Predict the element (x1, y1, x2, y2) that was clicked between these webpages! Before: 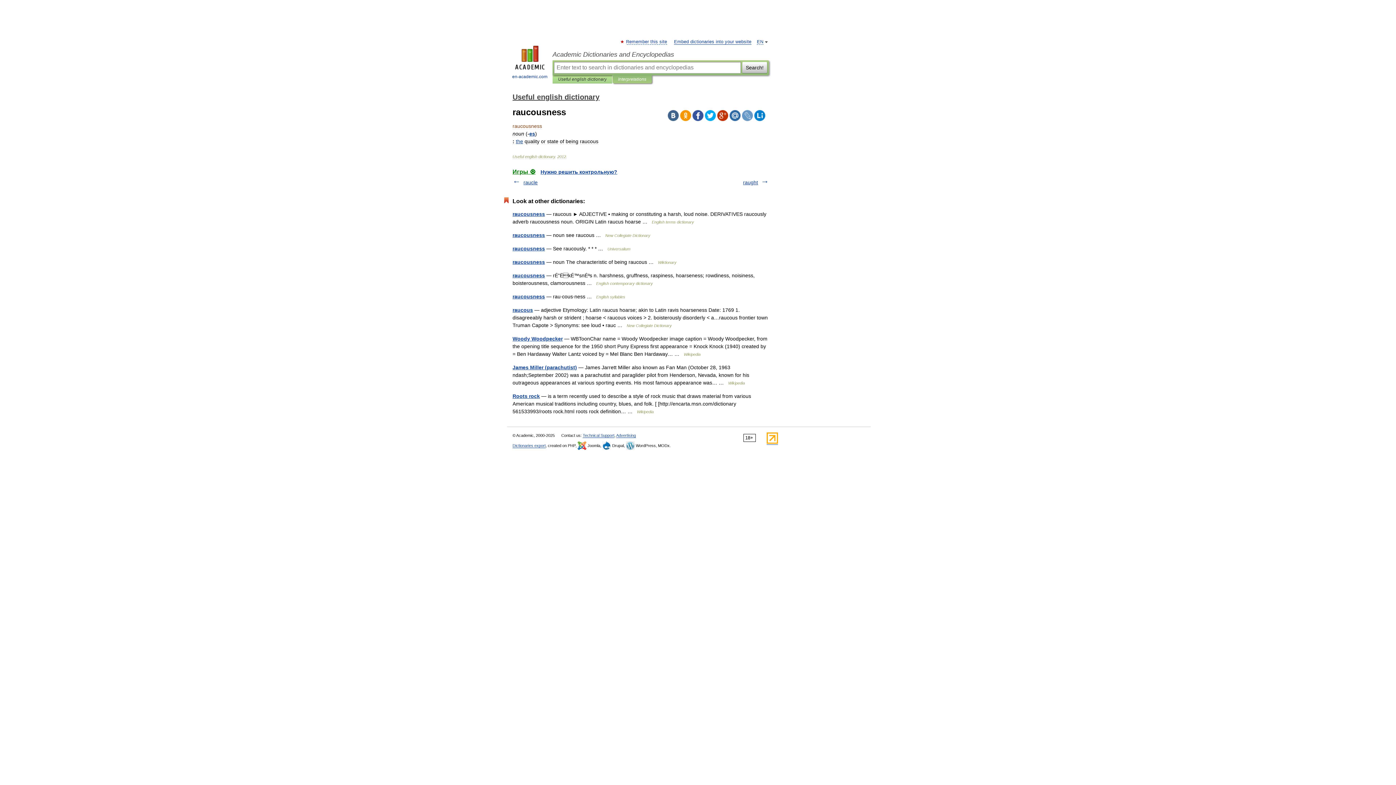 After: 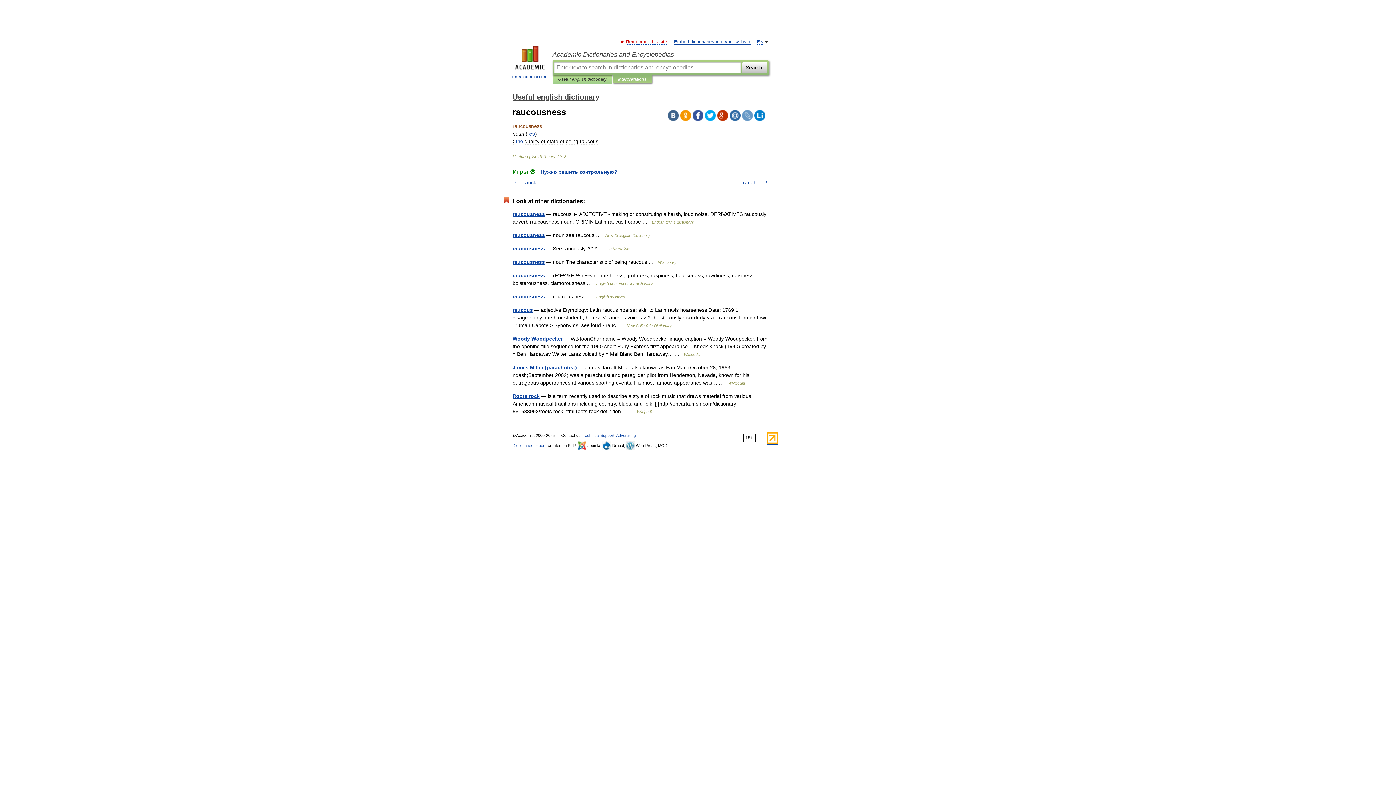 Action: label: Remember this site bbox: (626, 39, 667, 44)